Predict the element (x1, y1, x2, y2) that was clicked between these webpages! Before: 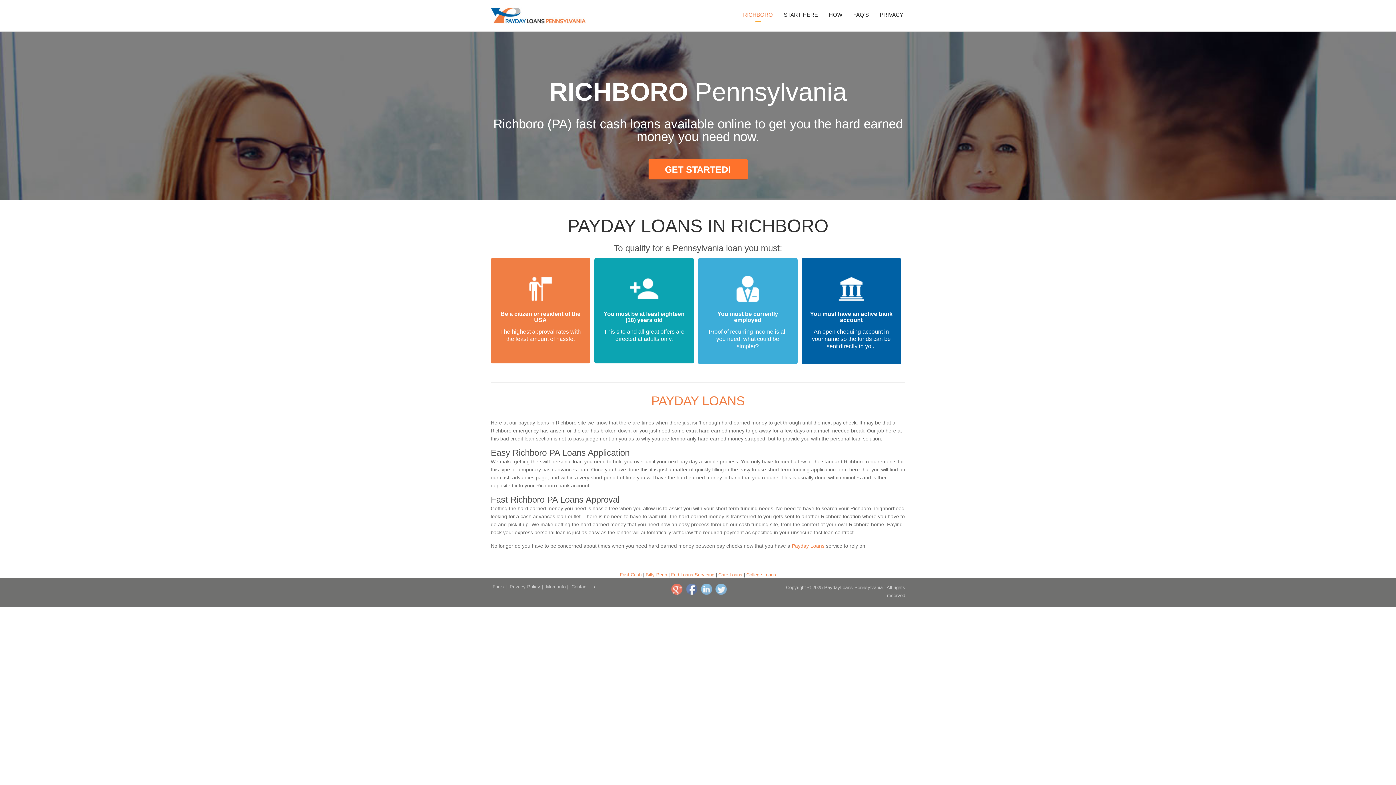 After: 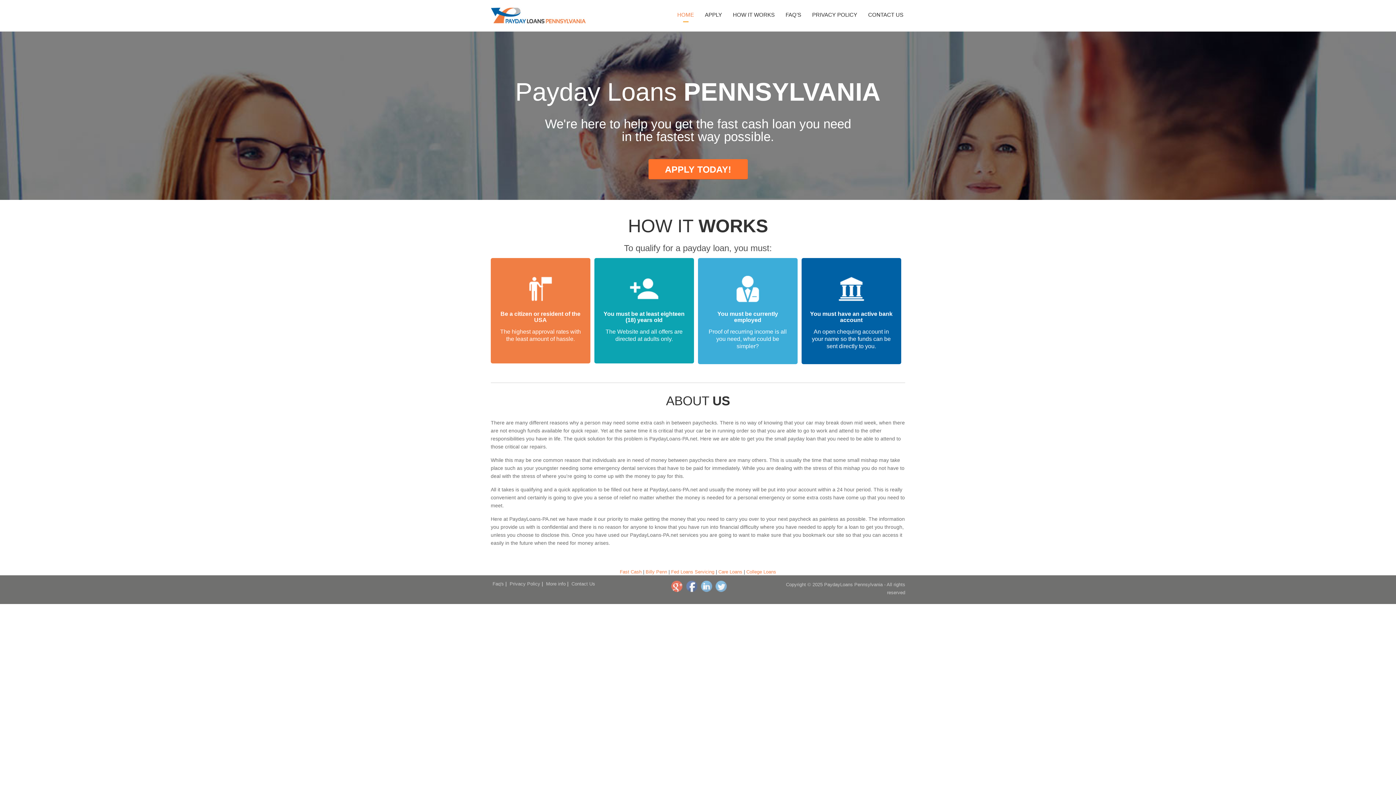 Action: bbox: (490, 12, 586, 18)